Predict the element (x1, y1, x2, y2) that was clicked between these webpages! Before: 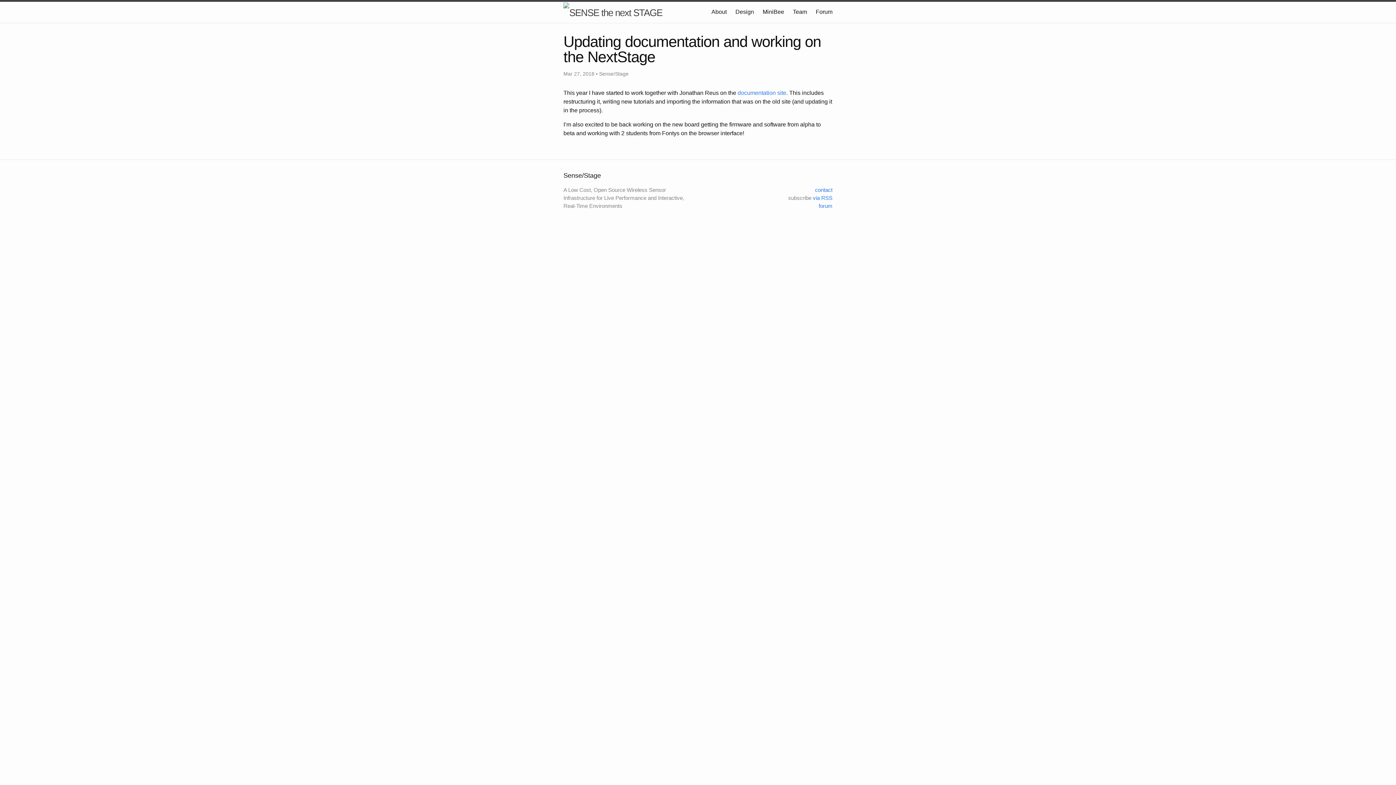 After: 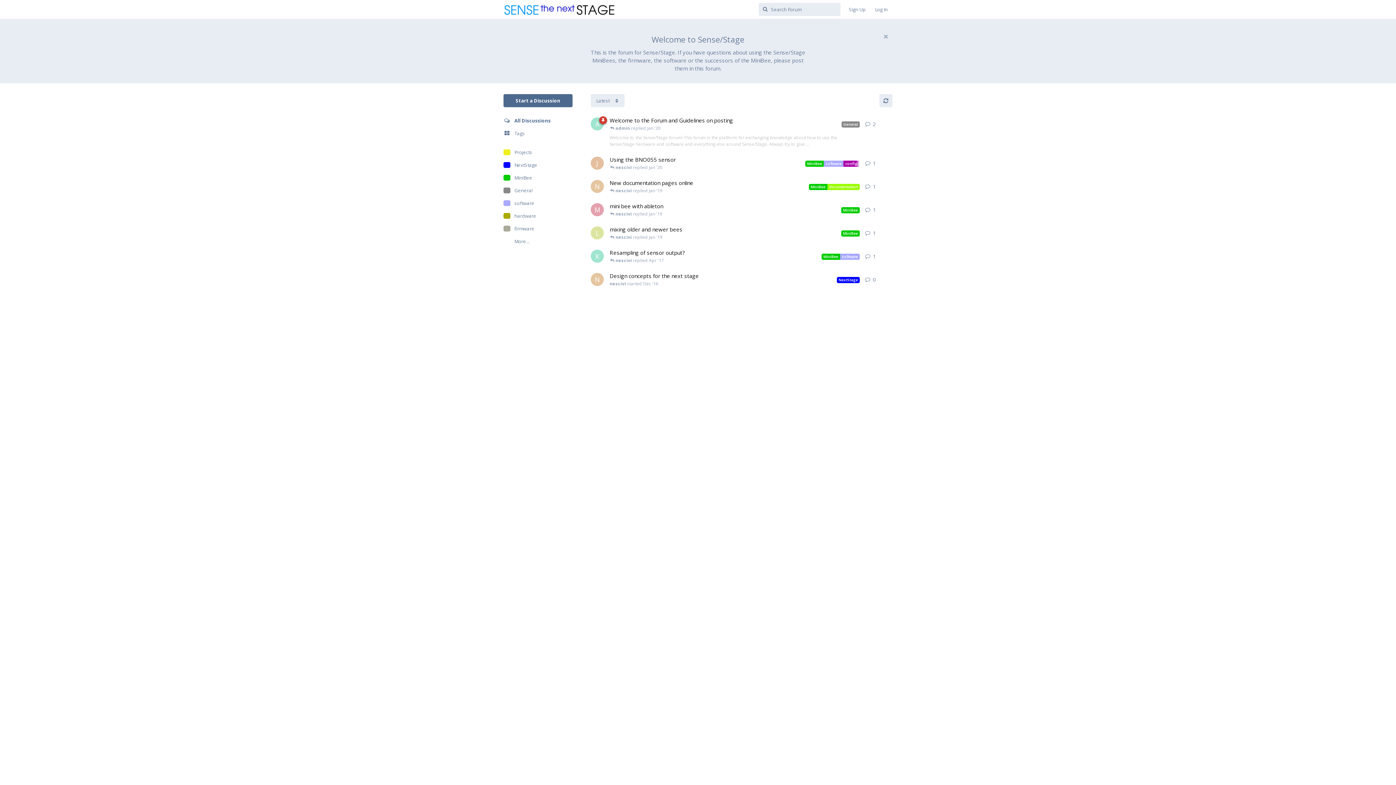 Action: label: Forum bbox: (816, 8, 832, 14)